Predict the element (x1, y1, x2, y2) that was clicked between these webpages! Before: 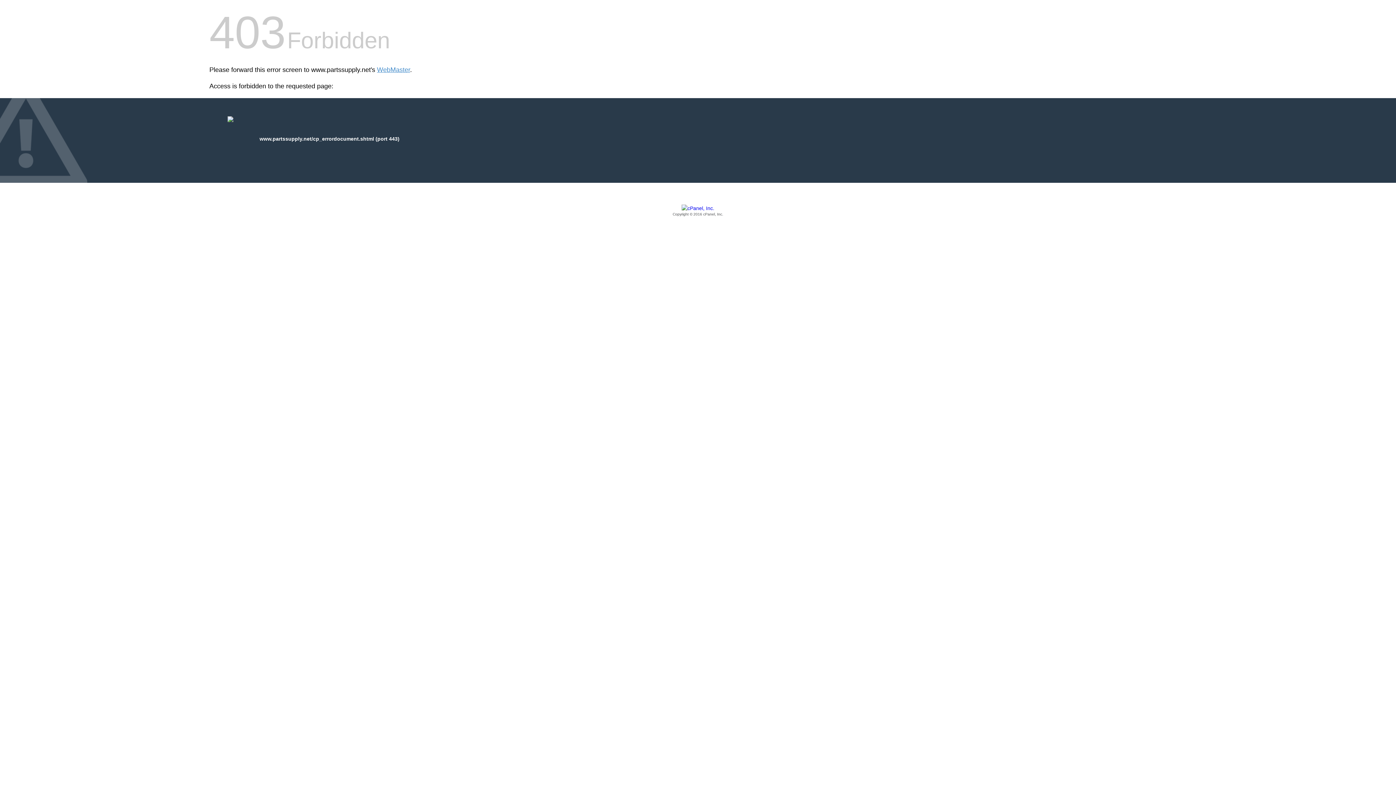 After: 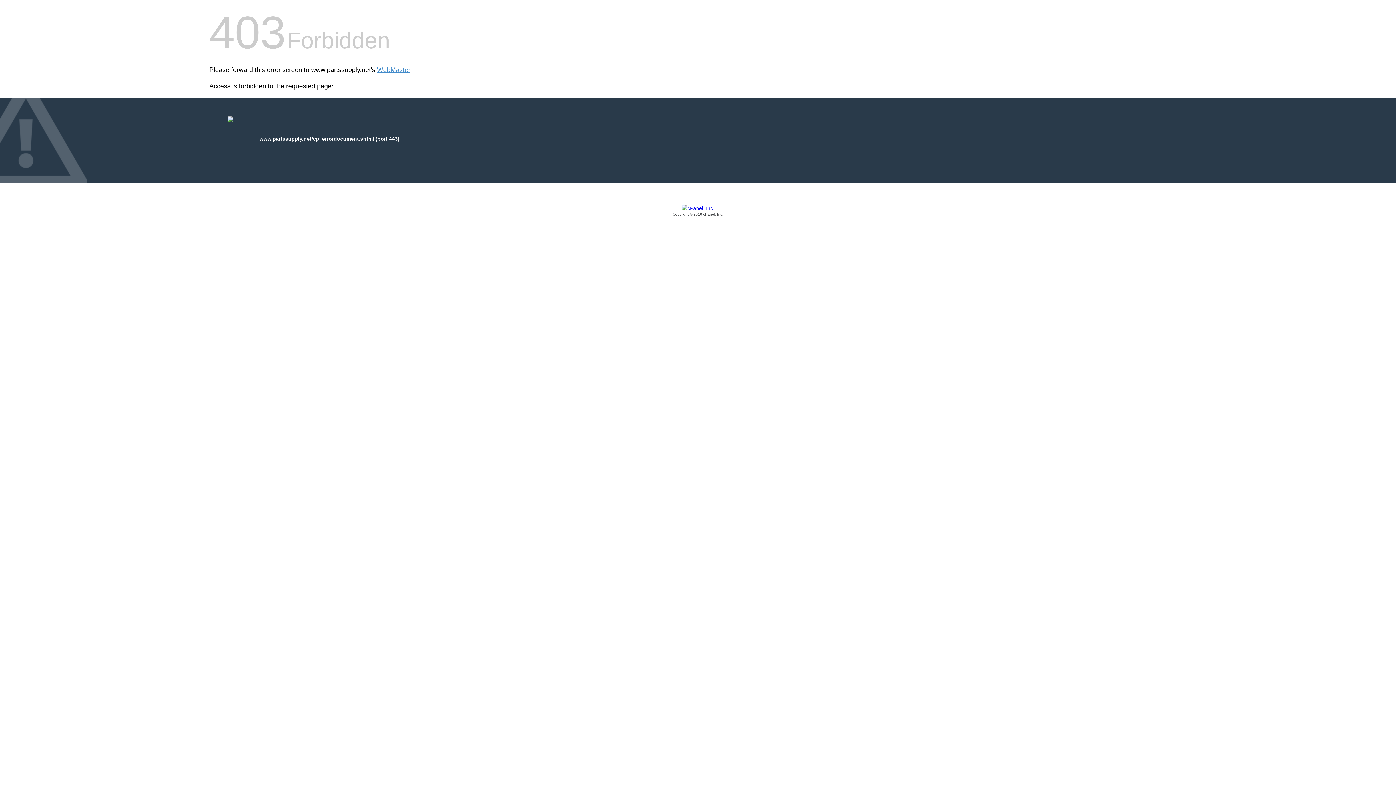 Action: bbox: (209, 205, 1186, 217) label: Copyright © 2016 cPanel, Inc.